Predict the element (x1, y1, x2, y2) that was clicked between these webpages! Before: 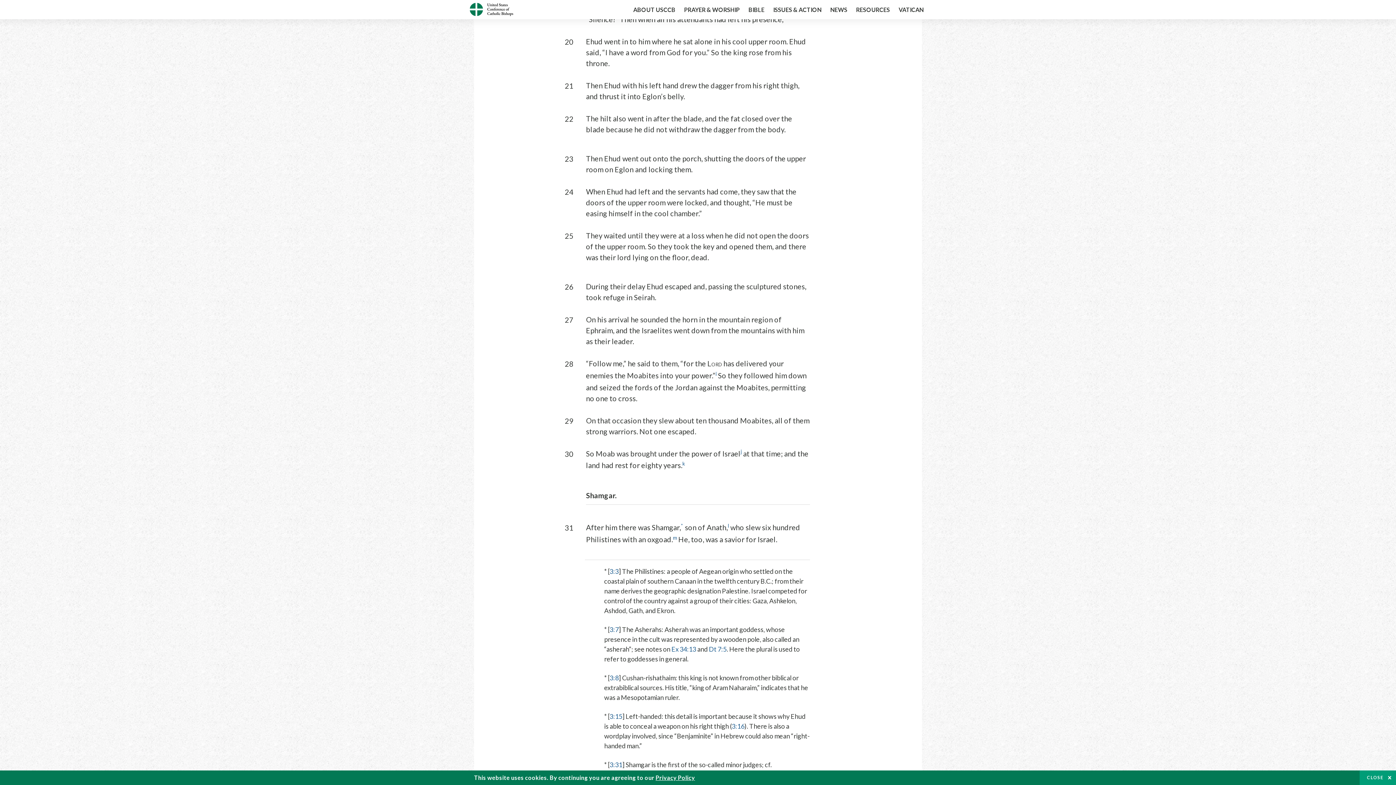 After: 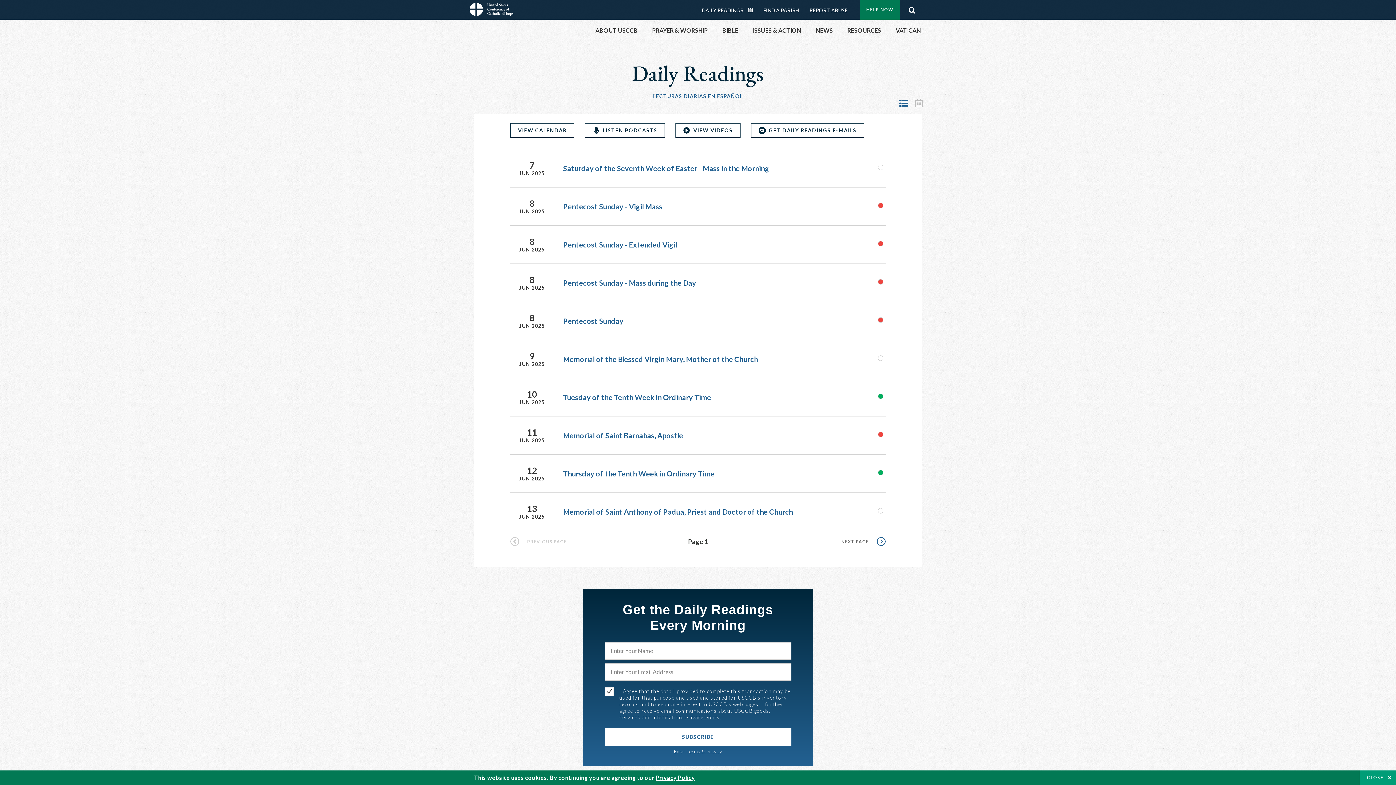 Action: bbox: (469, 9, 513, 17)